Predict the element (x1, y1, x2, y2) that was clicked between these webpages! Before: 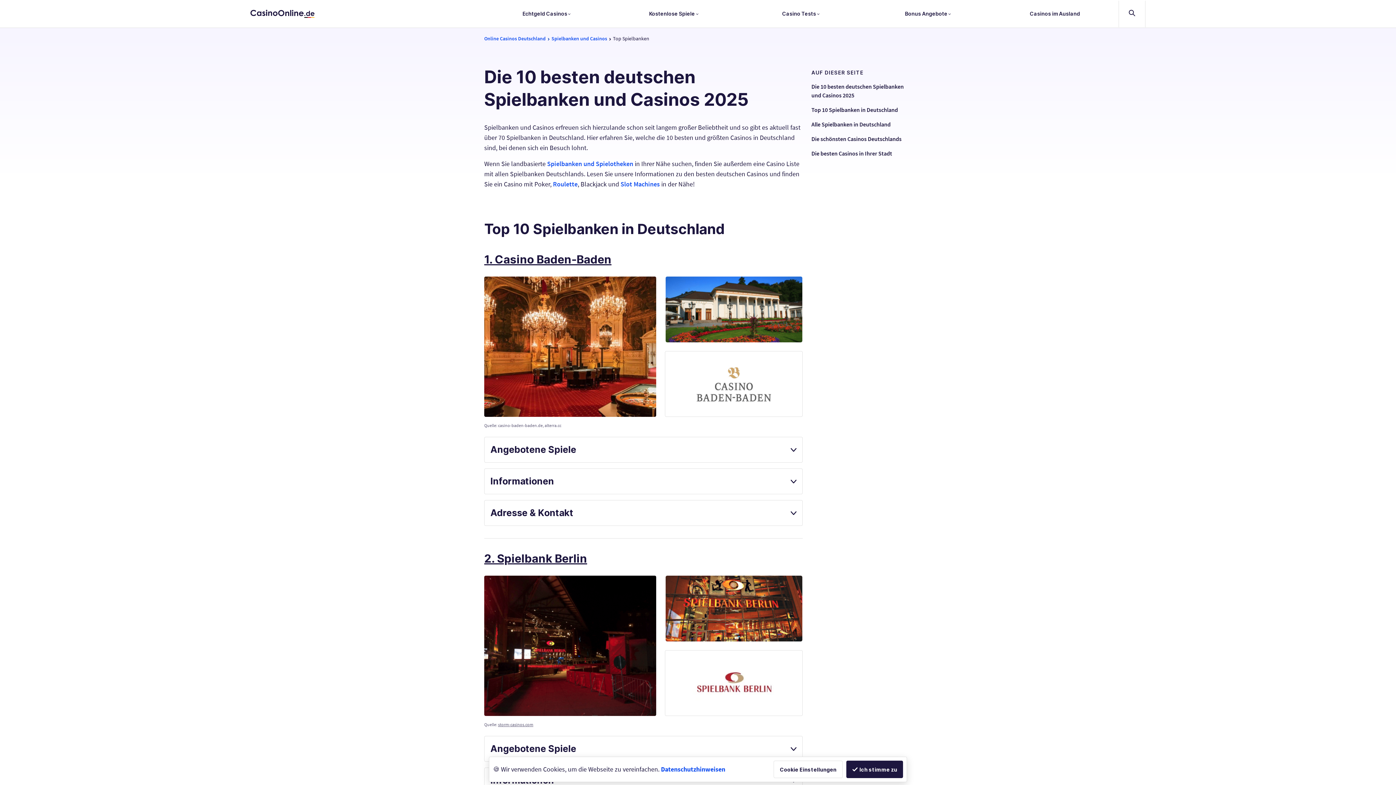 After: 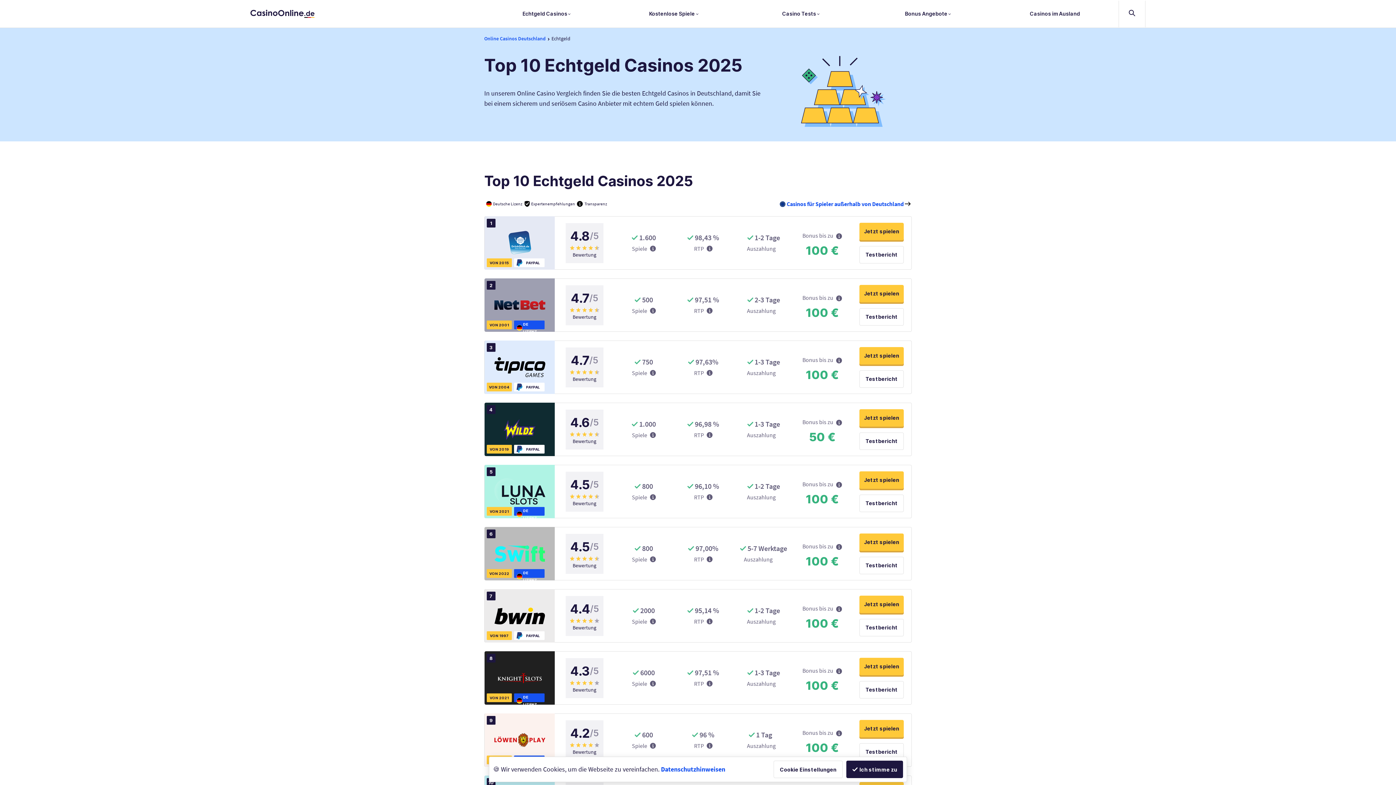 Action: bbox: (483, 0, 610, 27) label: Echtgeld Casinos 